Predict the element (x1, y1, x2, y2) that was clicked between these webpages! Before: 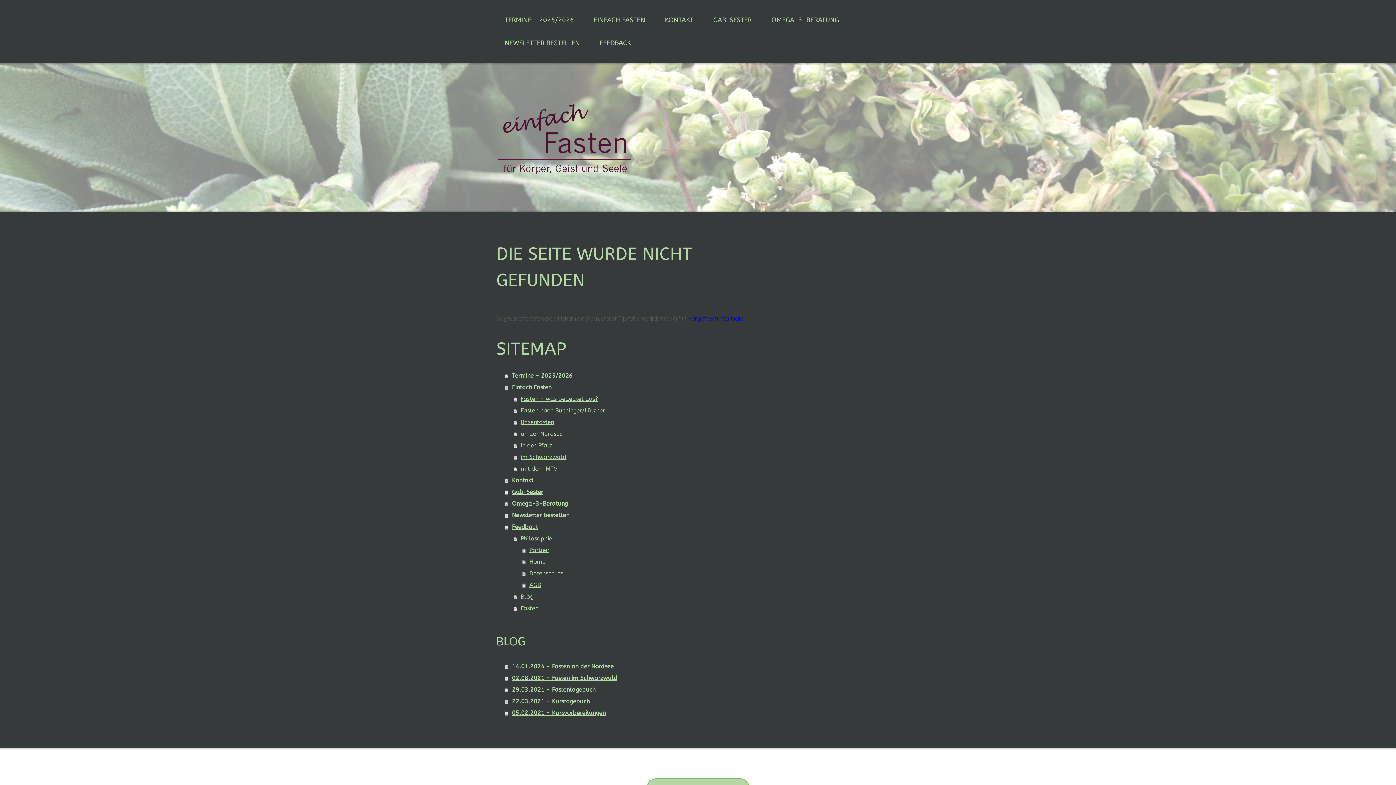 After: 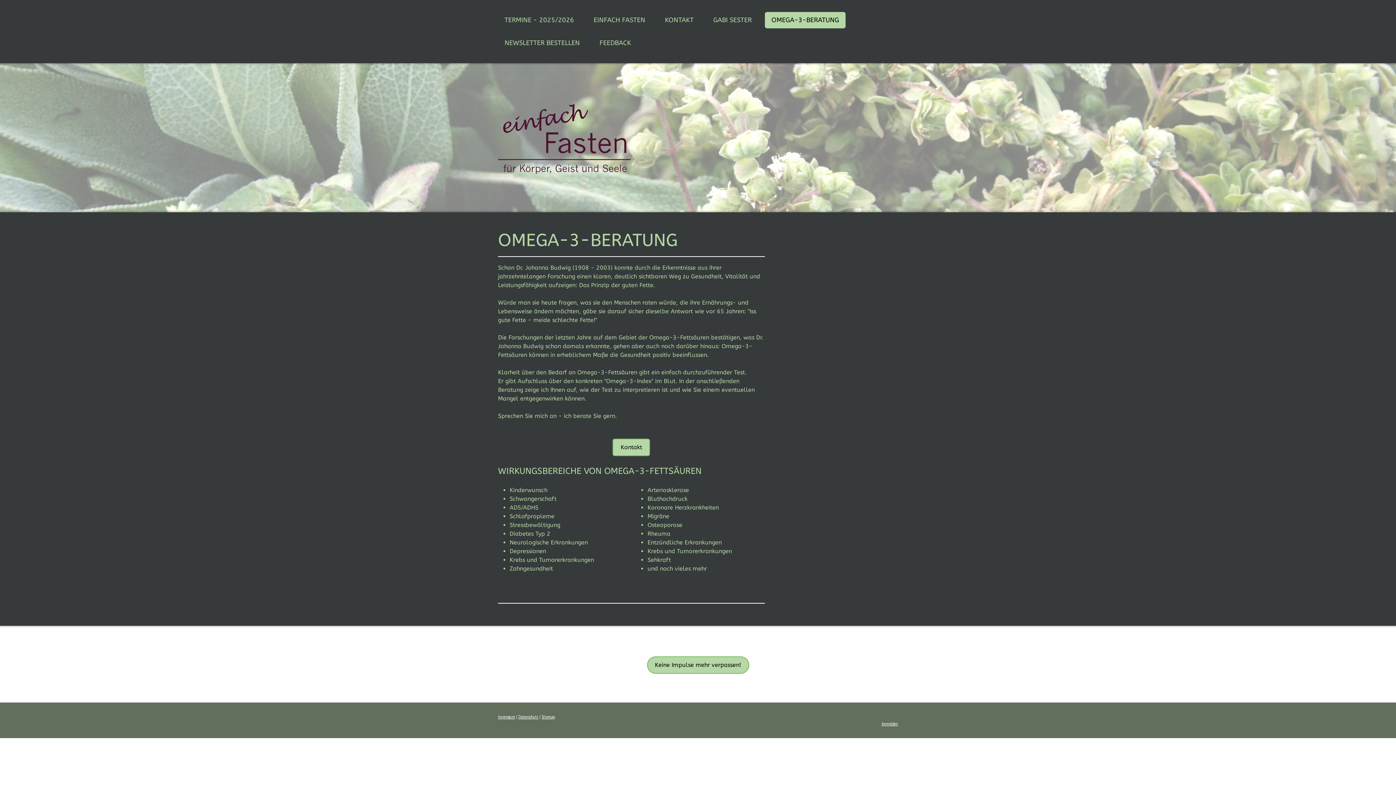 Action: bbox: (765, 12, 845, 28) label: OMEGA-3-BERATUNG